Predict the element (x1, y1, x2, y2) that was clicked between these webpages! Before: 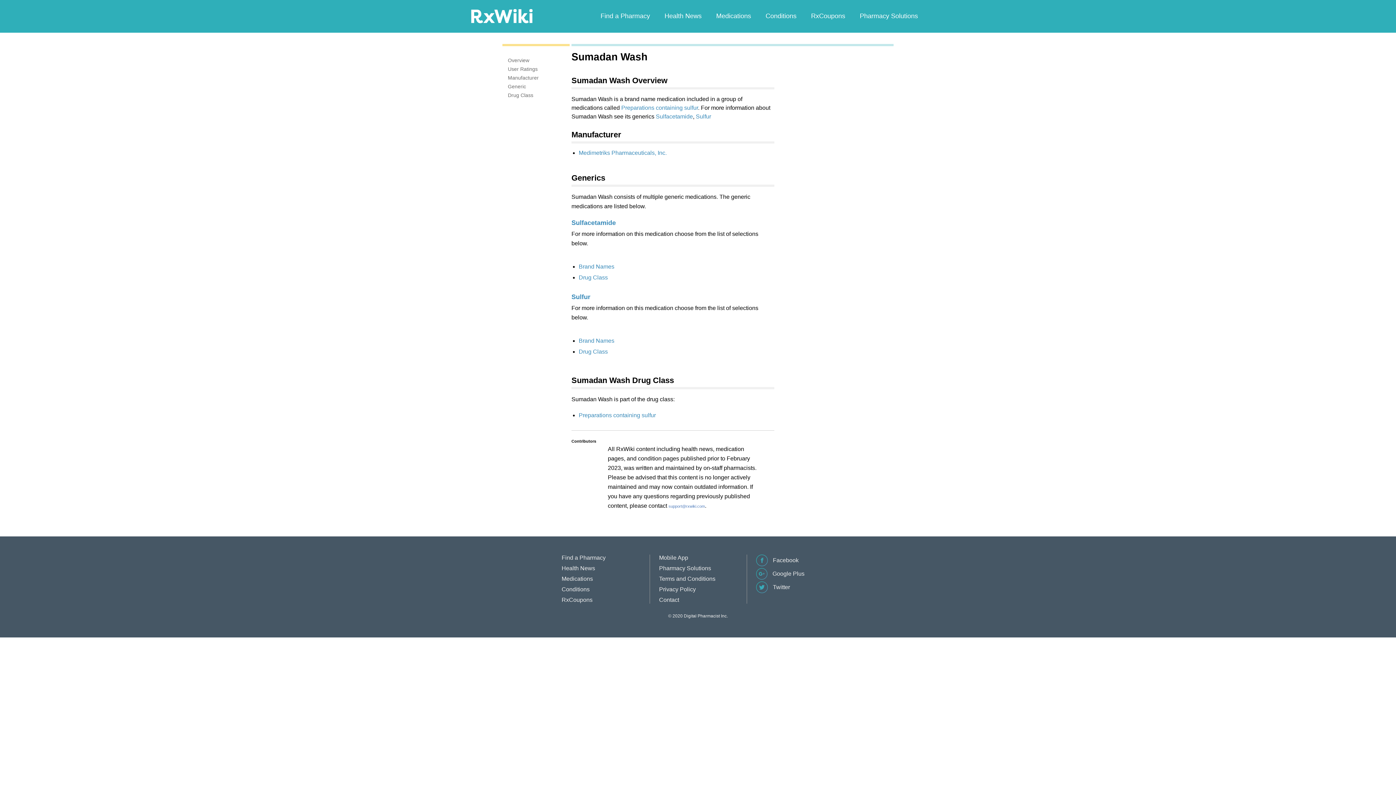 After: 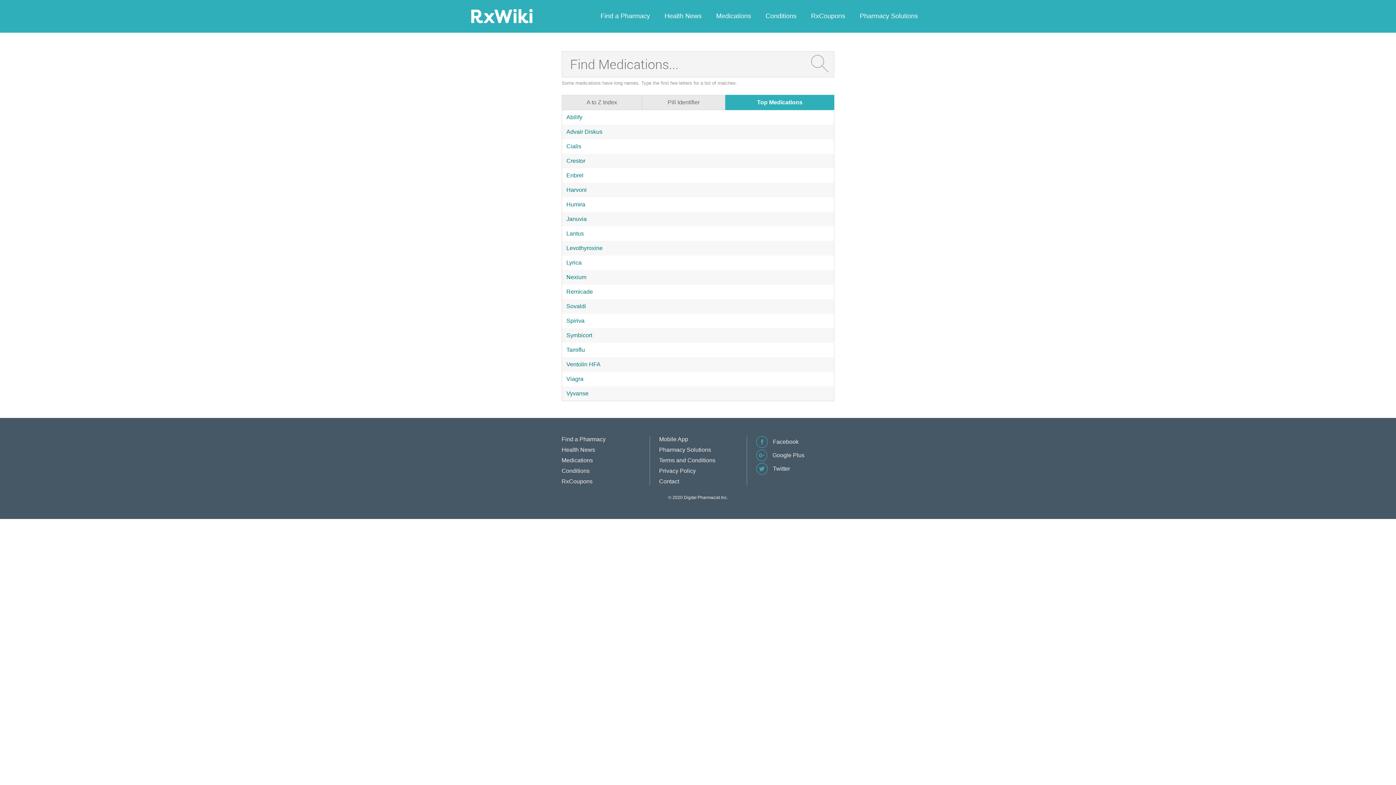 Action: bbox: (709, 10, 758, 21) label: Medications